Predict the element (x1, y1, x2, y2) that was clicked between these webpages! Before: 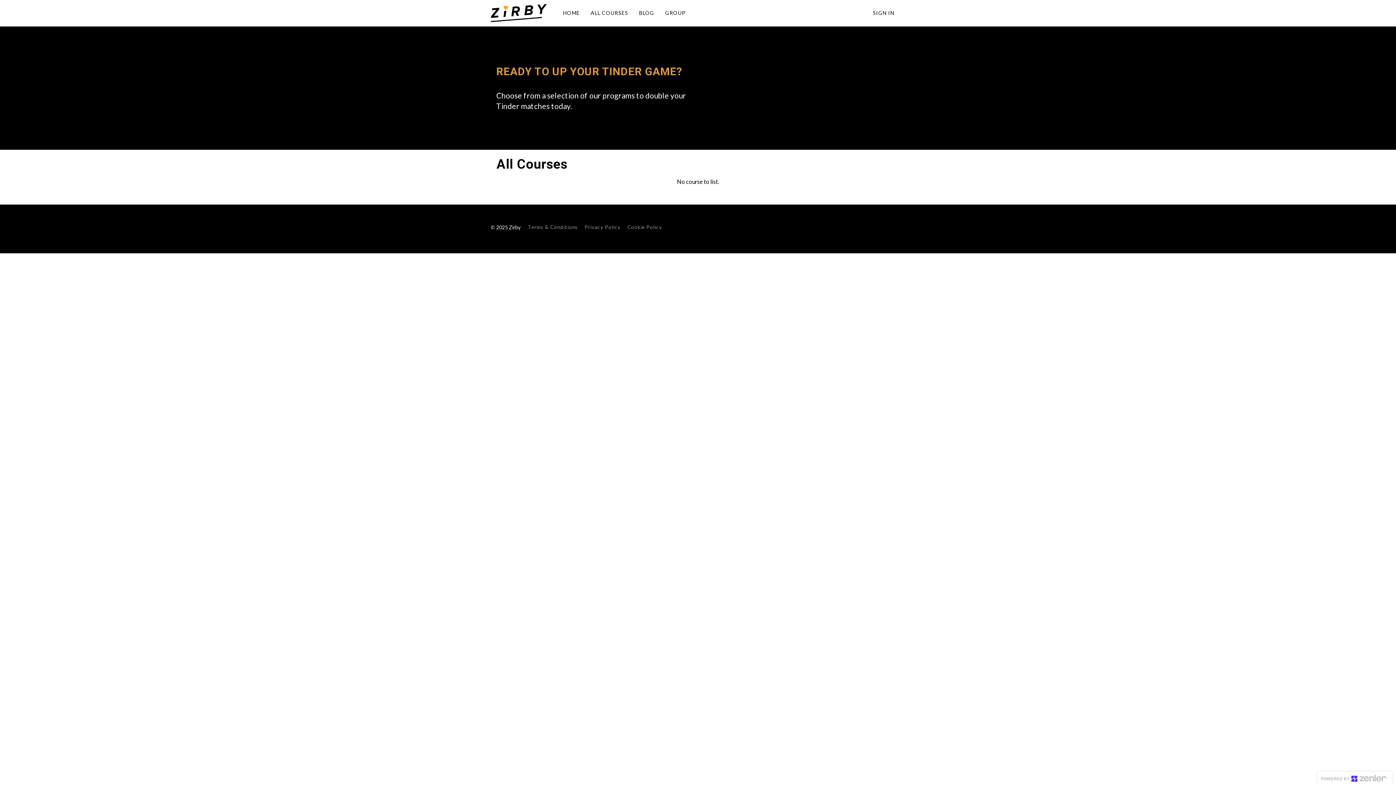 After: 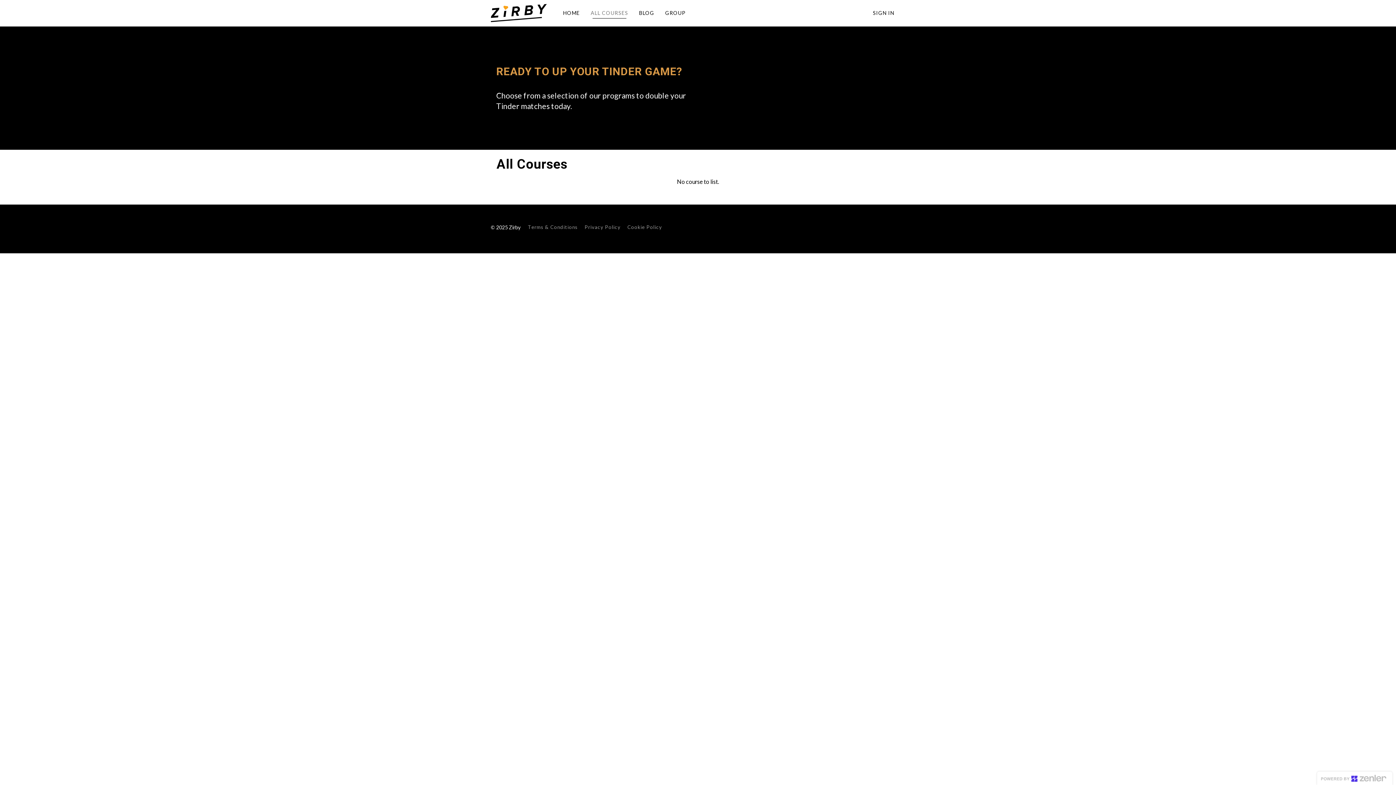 Action: label: ALL COURSES bbox: (585, 0, 633, 25)